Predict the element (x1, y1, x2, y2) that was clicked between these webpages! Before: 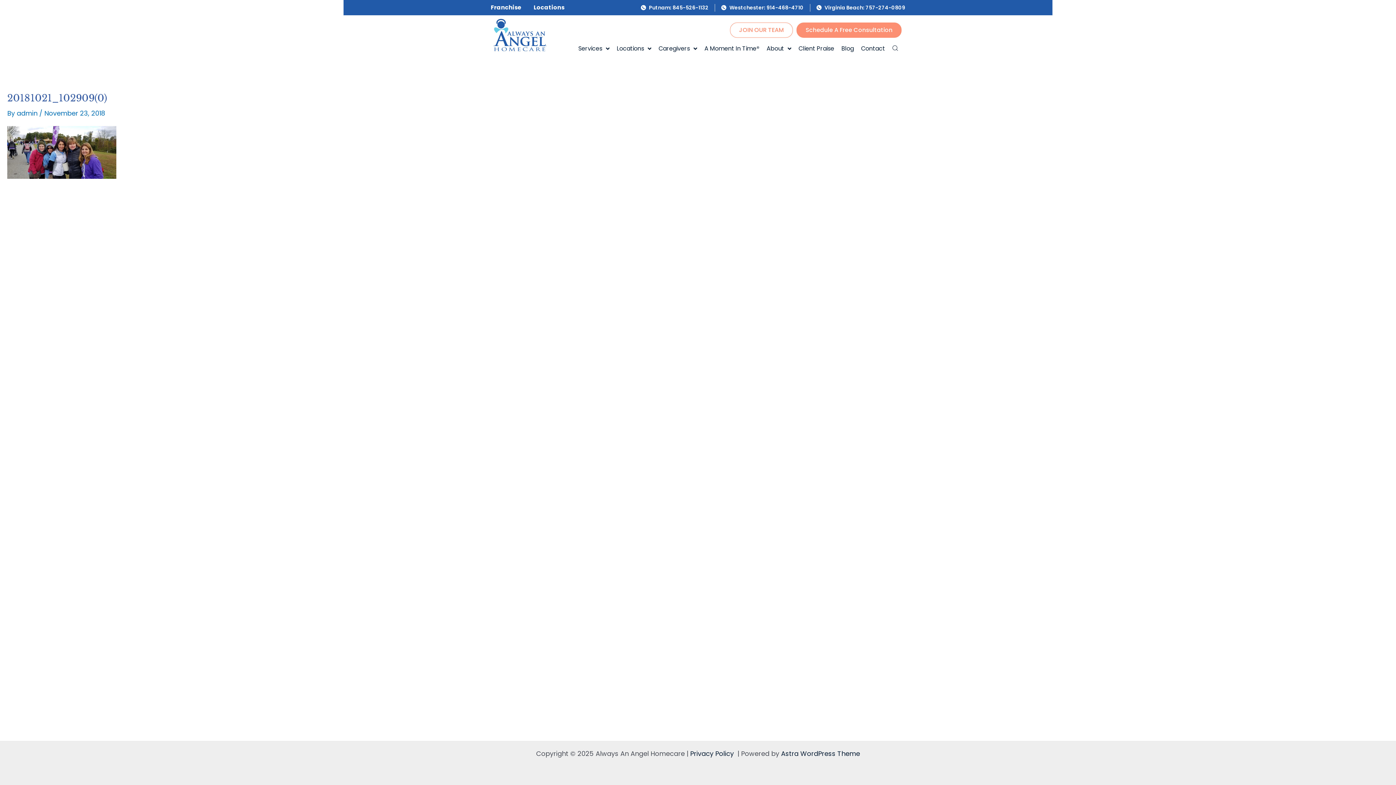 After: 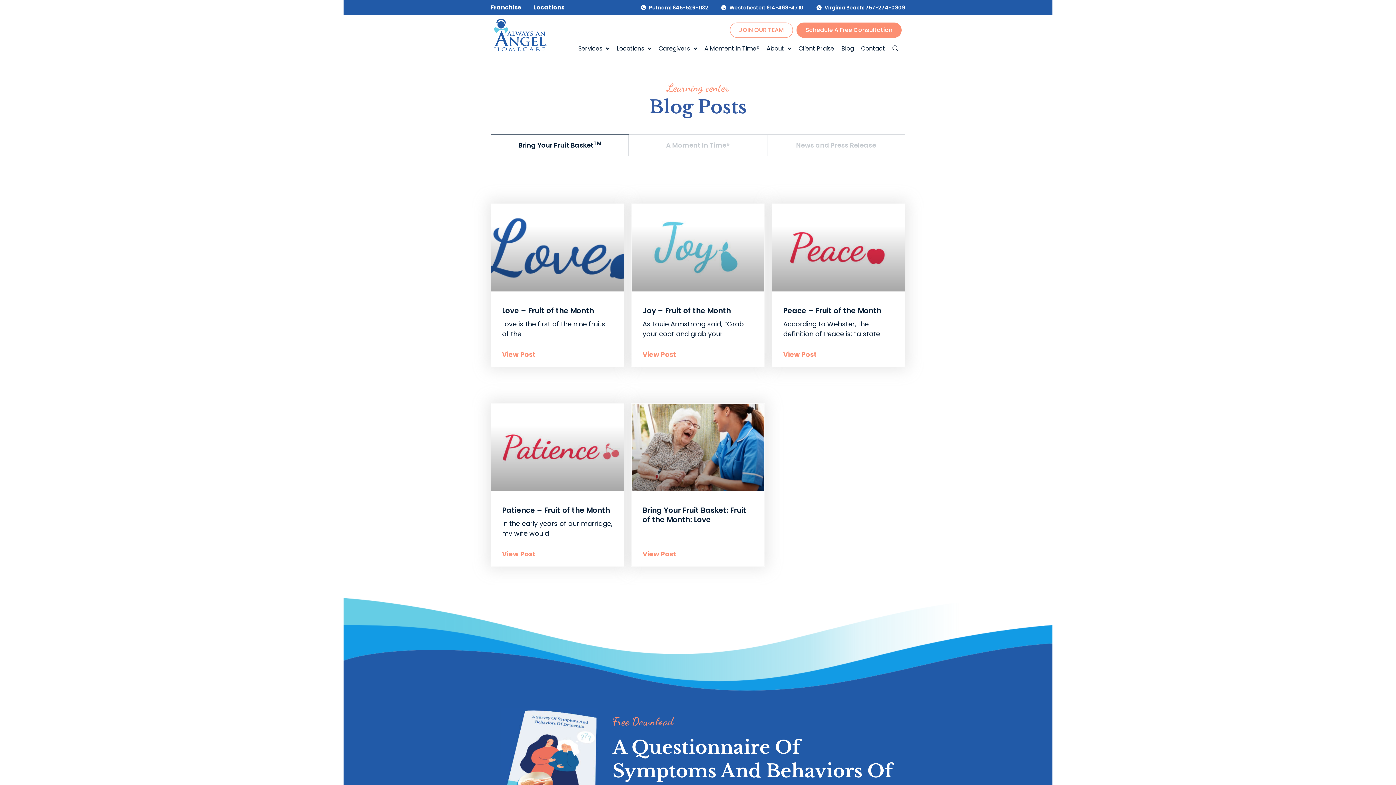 Action: label: Blog bbox: (838, 41, 857, 55)